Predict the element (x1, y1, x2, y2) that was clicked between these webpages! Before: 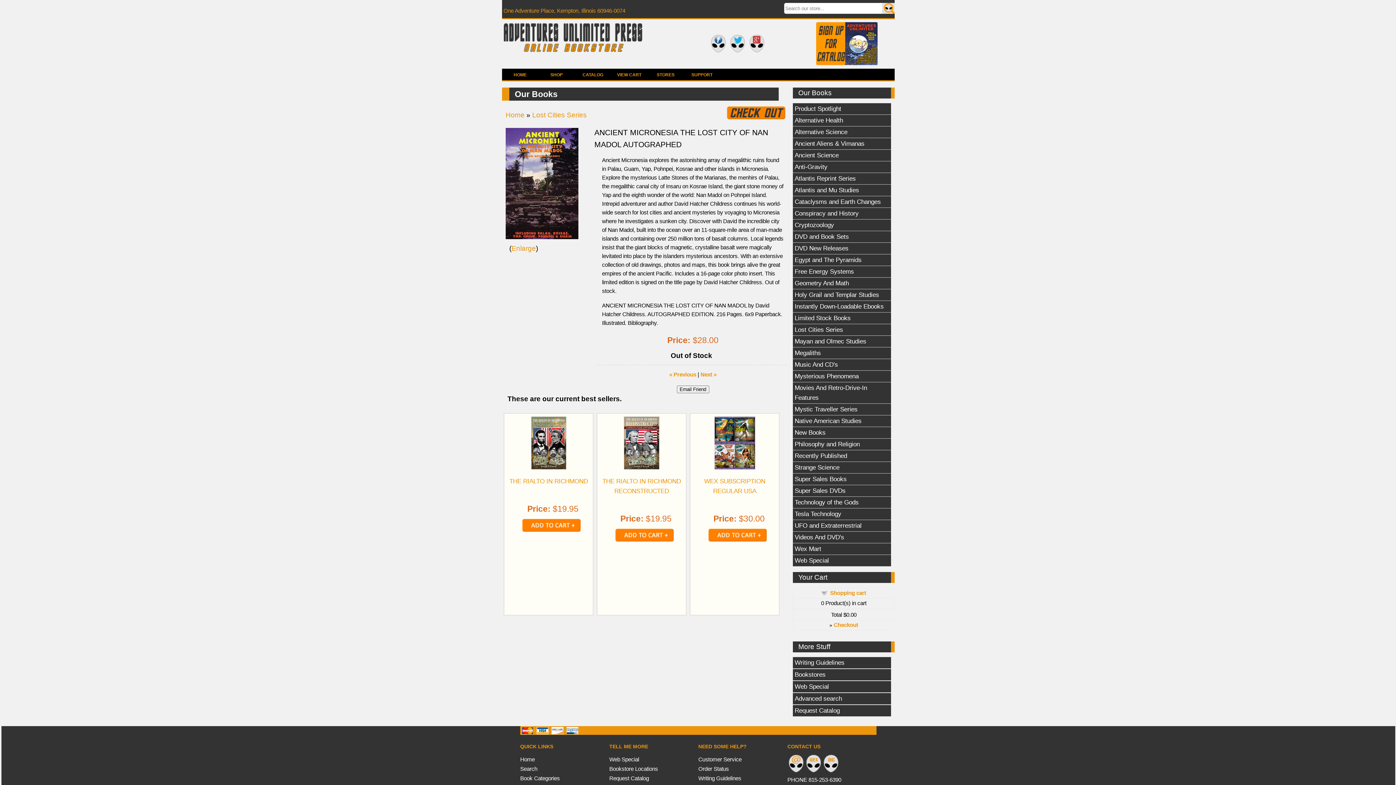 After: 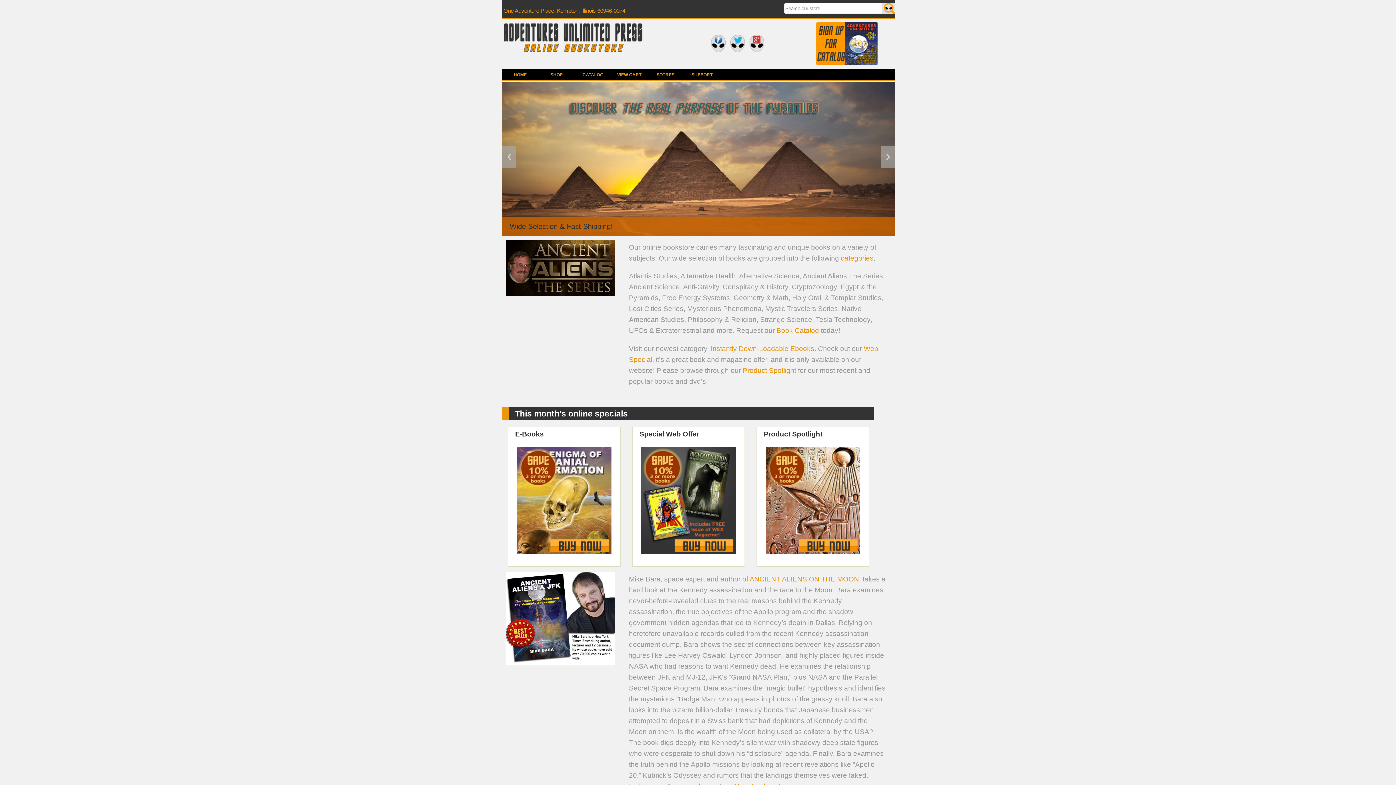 Action: bbox: (502, 69, 538, 80) label: HOME